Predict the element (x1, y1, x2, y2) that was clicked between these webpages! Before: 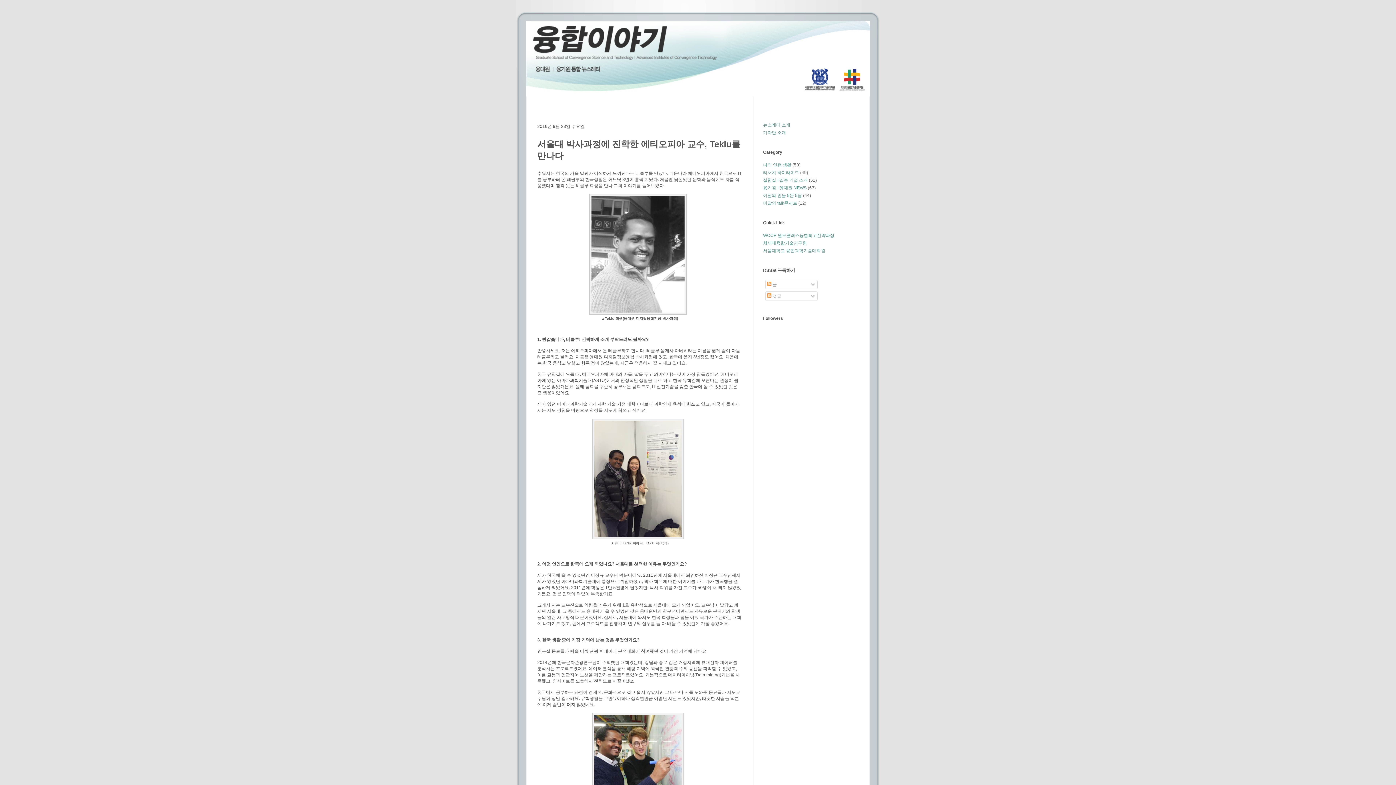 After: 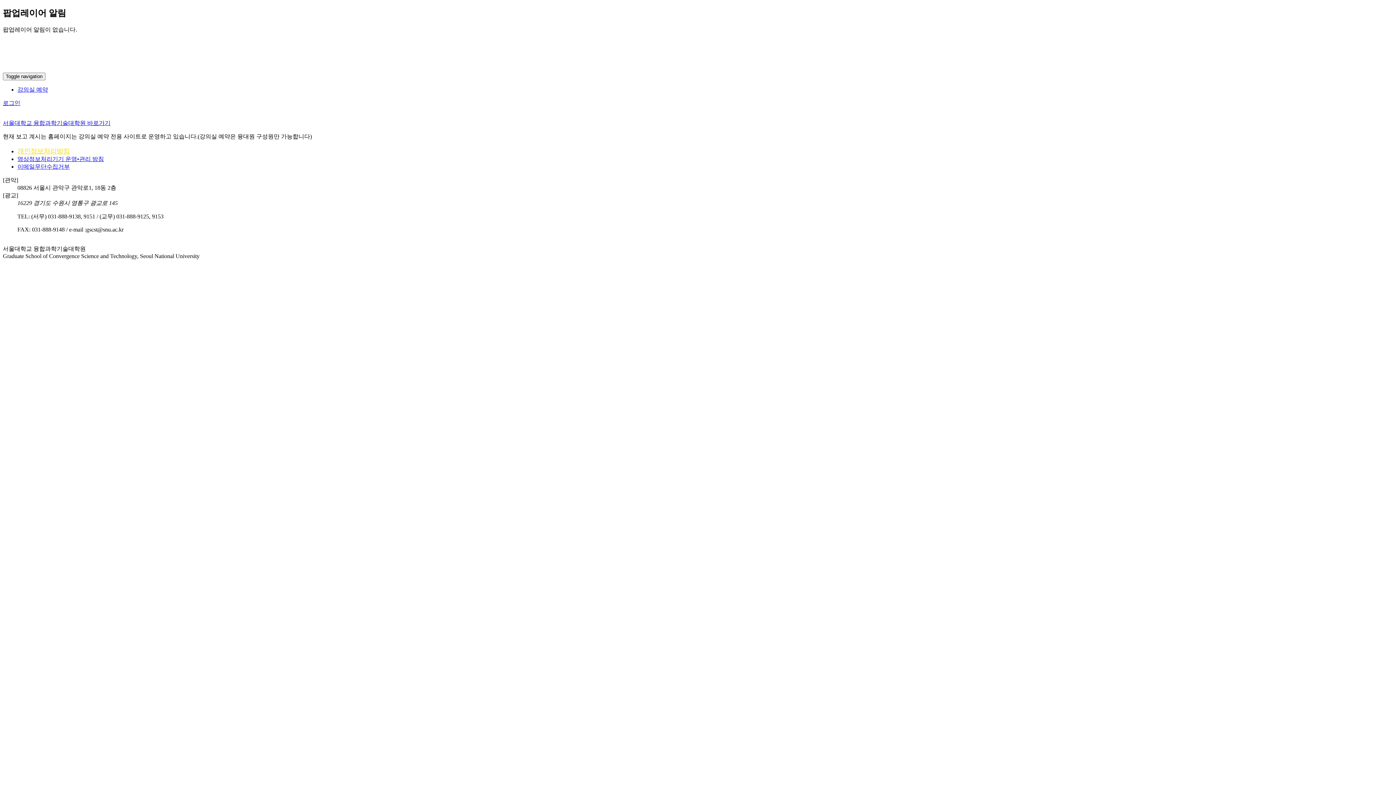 Action: bbox: (763, 248, 825, 253) label: 서울대학교 융합과학기술대학원